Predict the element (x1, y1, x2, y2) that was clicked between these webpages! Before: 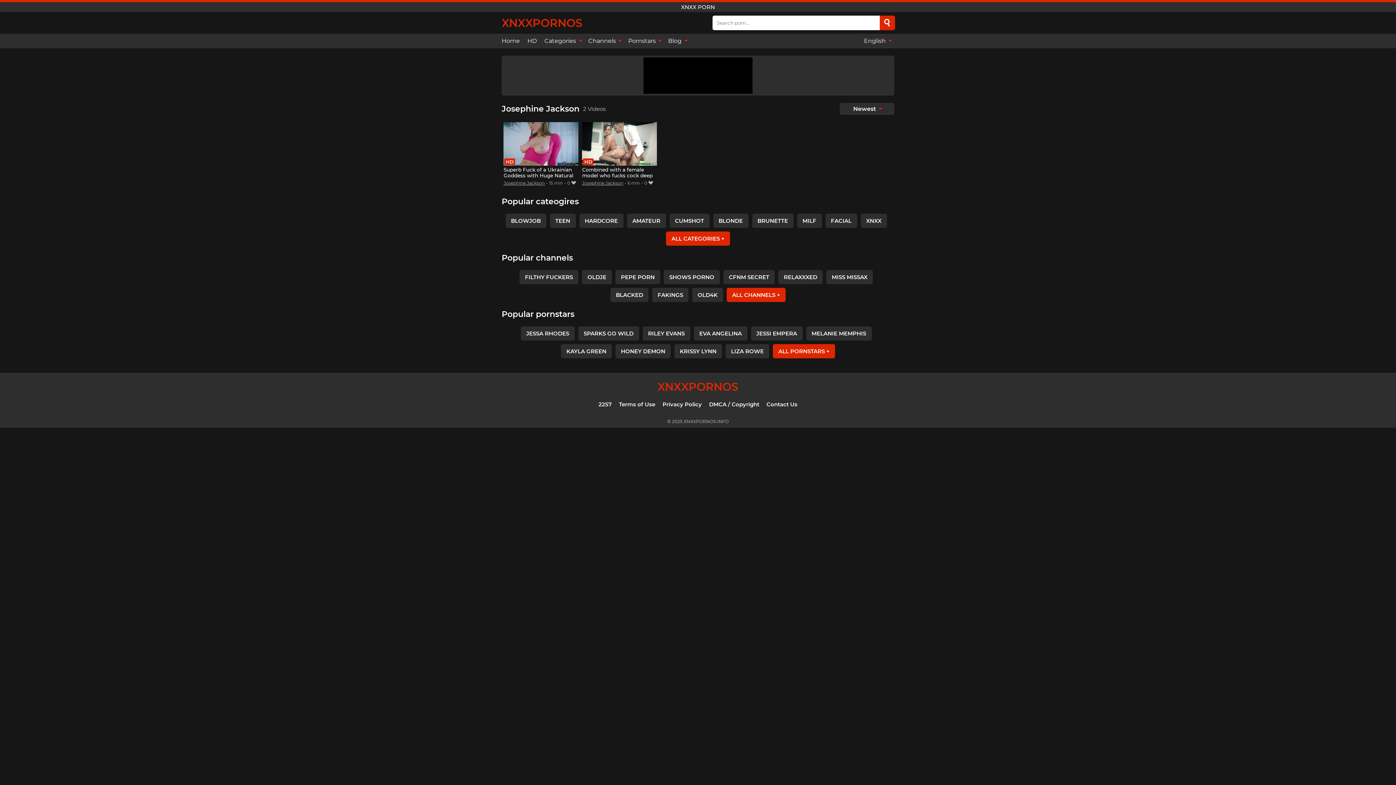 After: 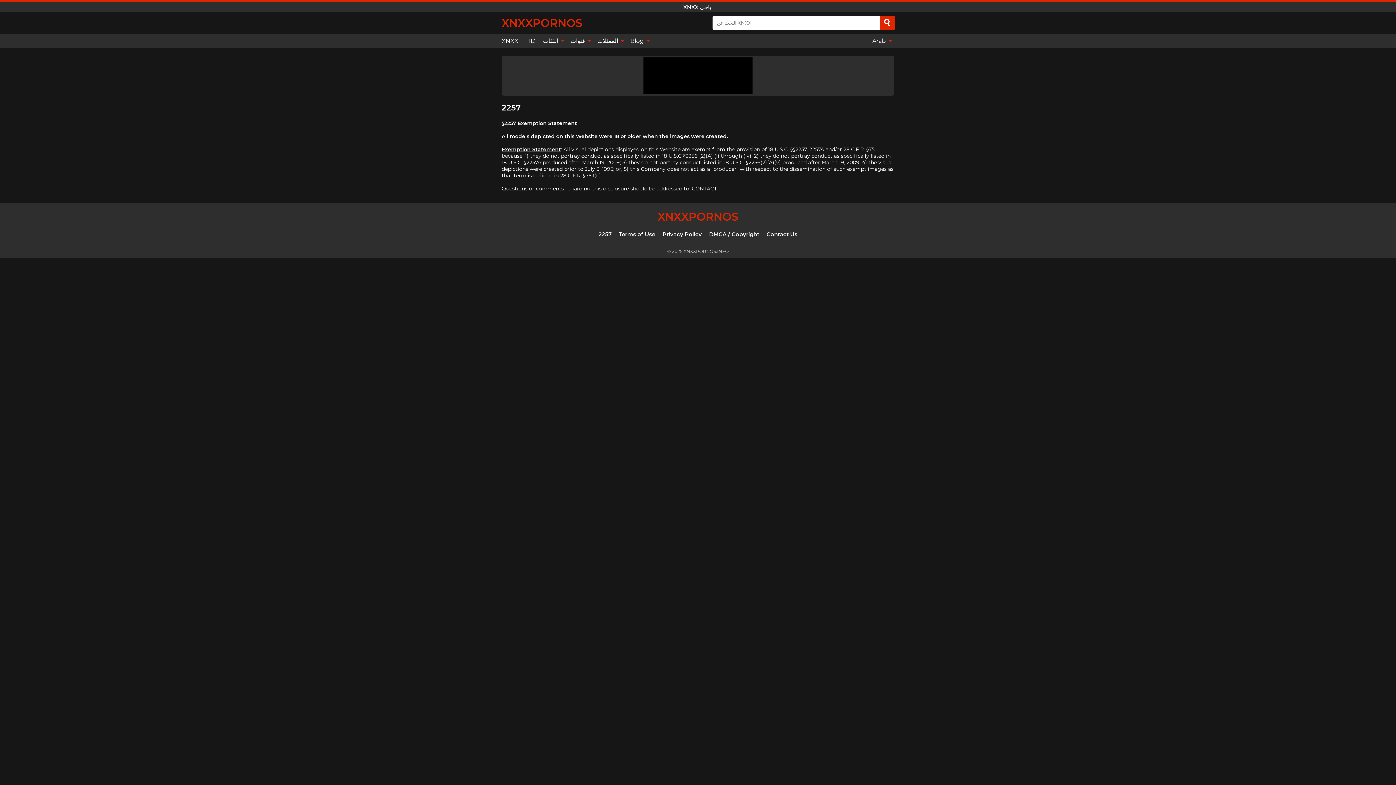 Action: bbox: (598, 401, 611, 407) label: 2257